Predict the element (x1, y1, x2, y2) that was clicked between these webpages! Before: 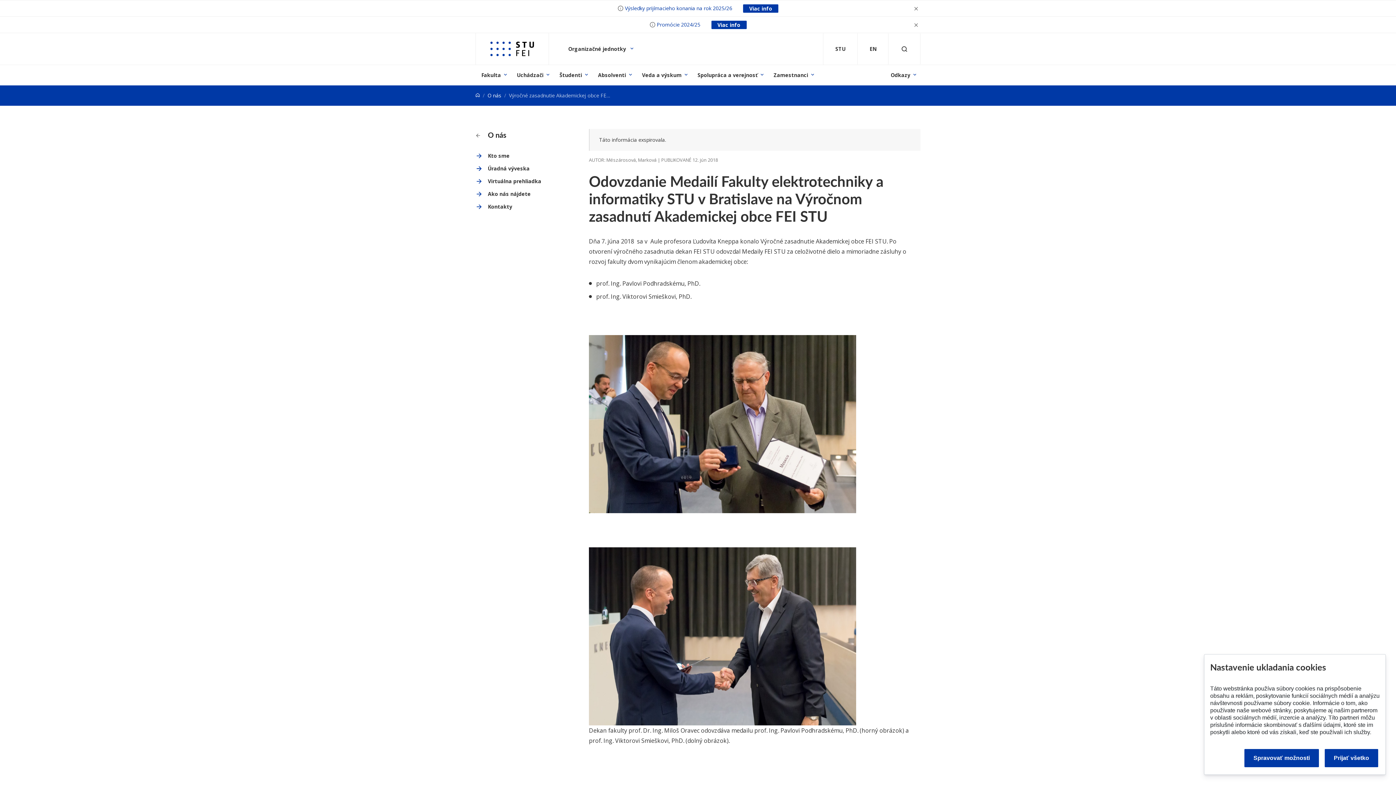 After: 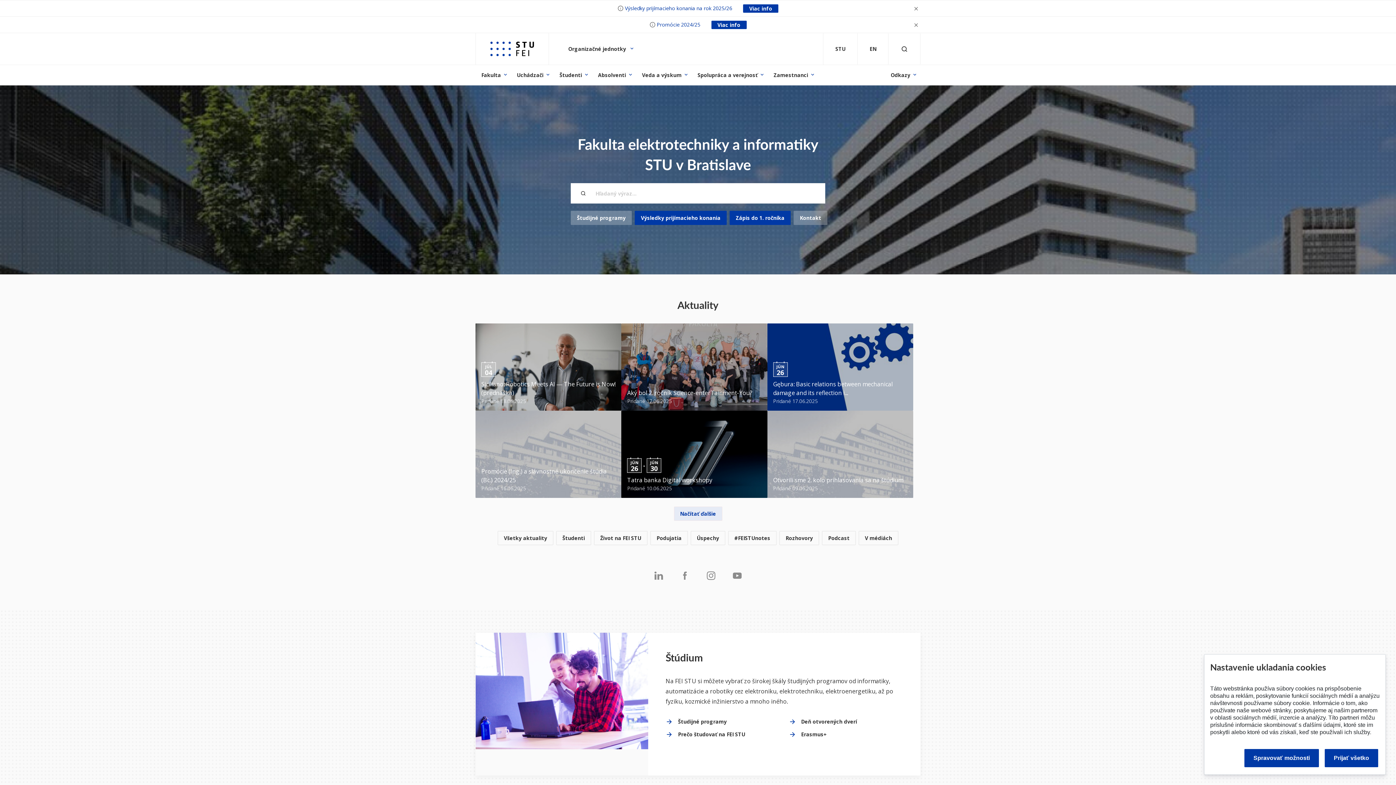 Action: bbox: (475, 92, 480, 98) label: Home